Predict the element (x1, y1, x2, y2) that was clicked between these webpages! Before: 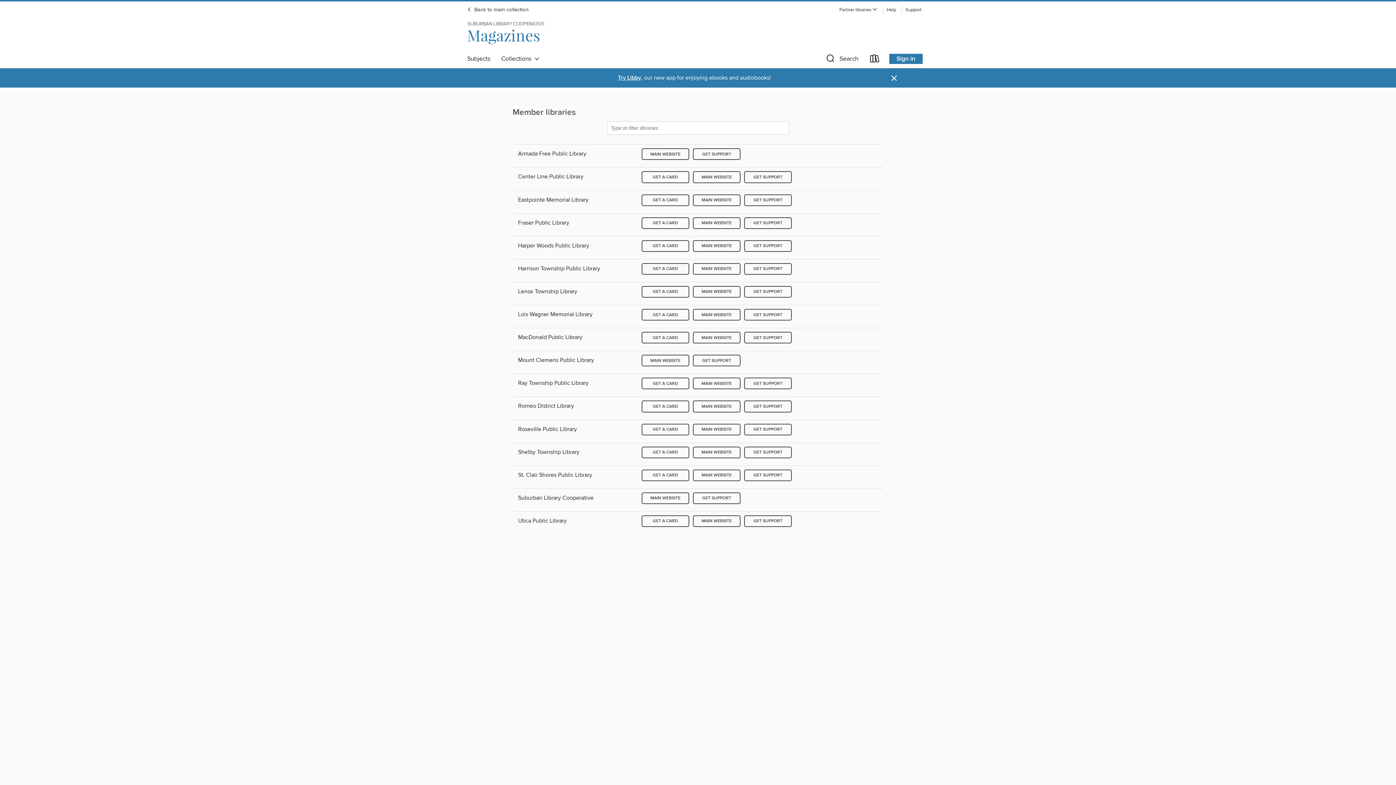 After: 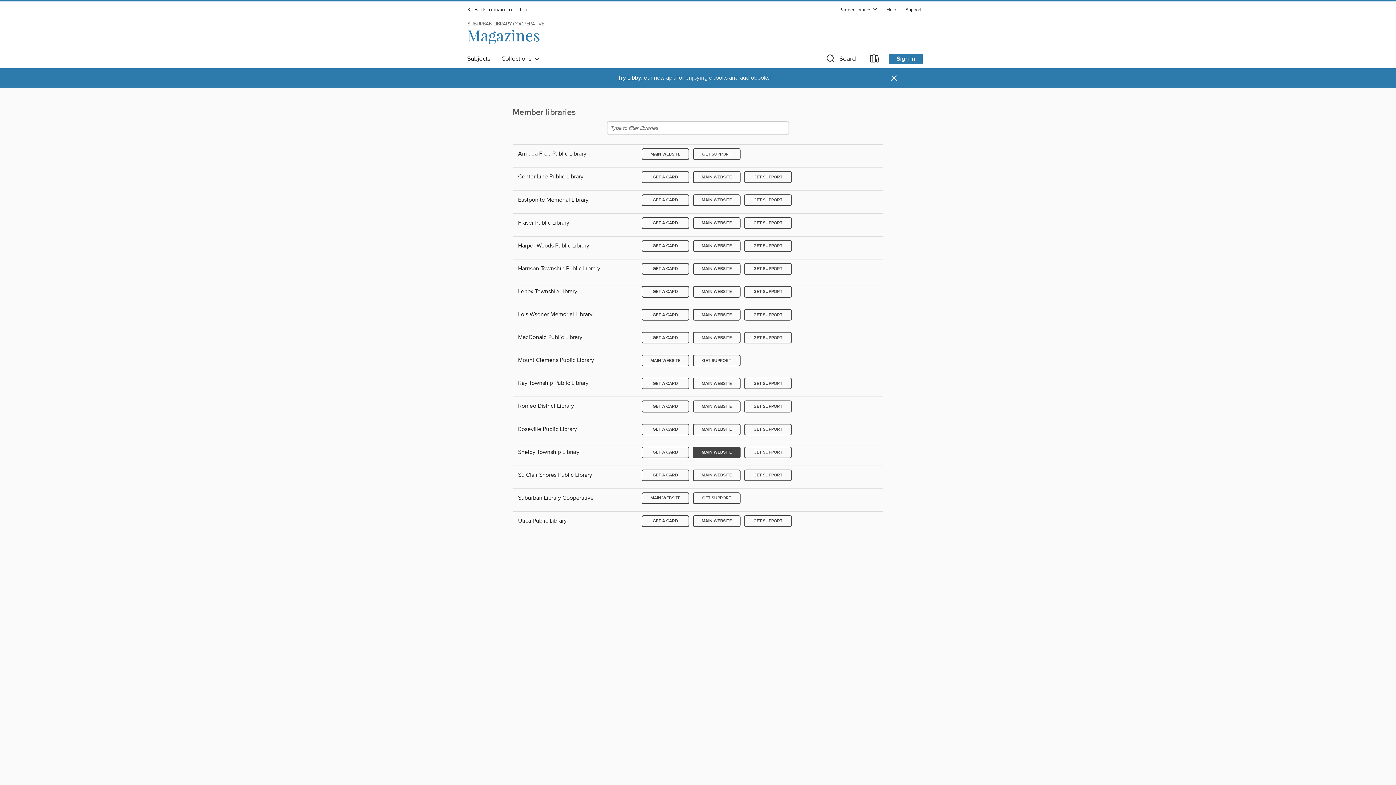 Action: label: MAIN WEBSITE bbox: (693, 446, 740, 458)